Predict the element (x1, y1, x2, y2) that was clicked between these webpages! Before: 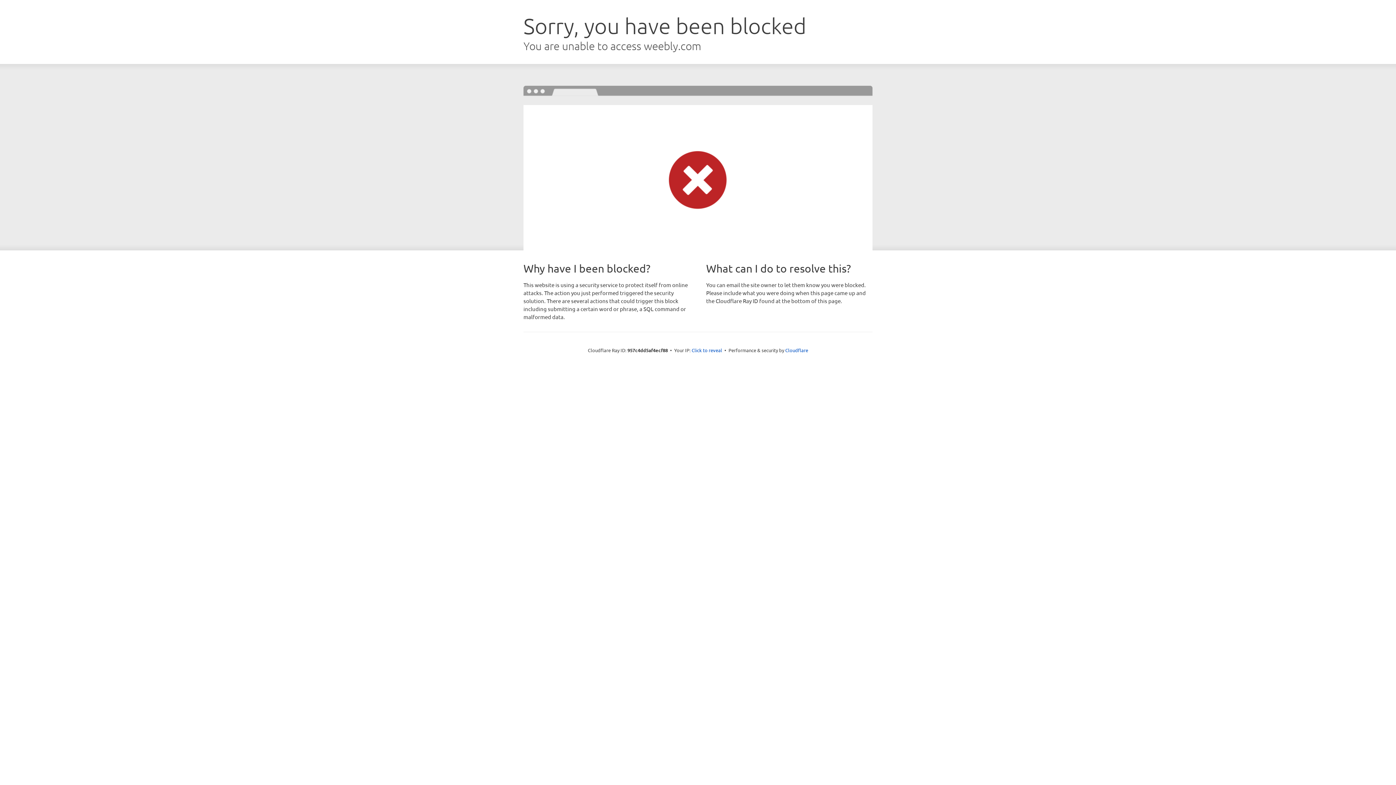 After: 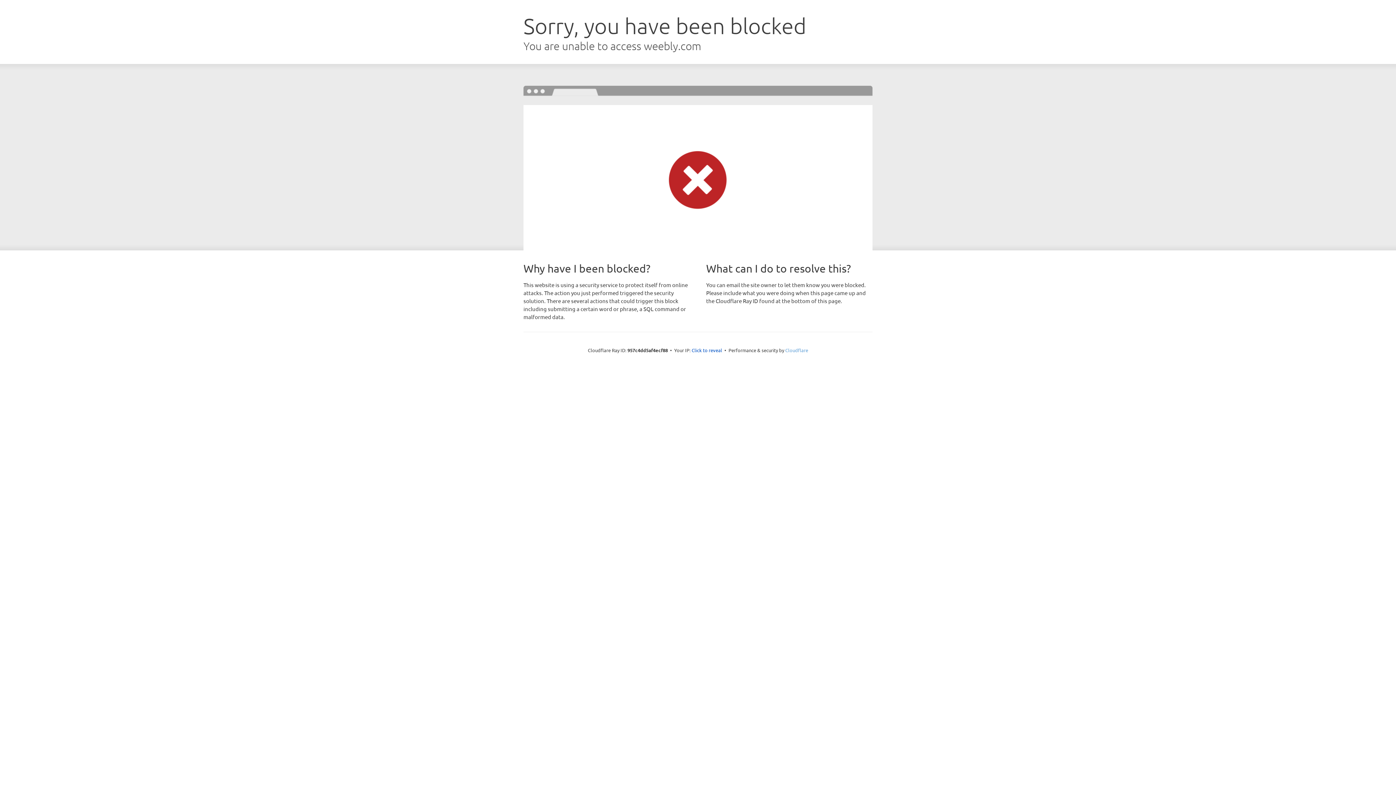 Action: label: Cloudflare bbox: (785, 347, 808, 353)